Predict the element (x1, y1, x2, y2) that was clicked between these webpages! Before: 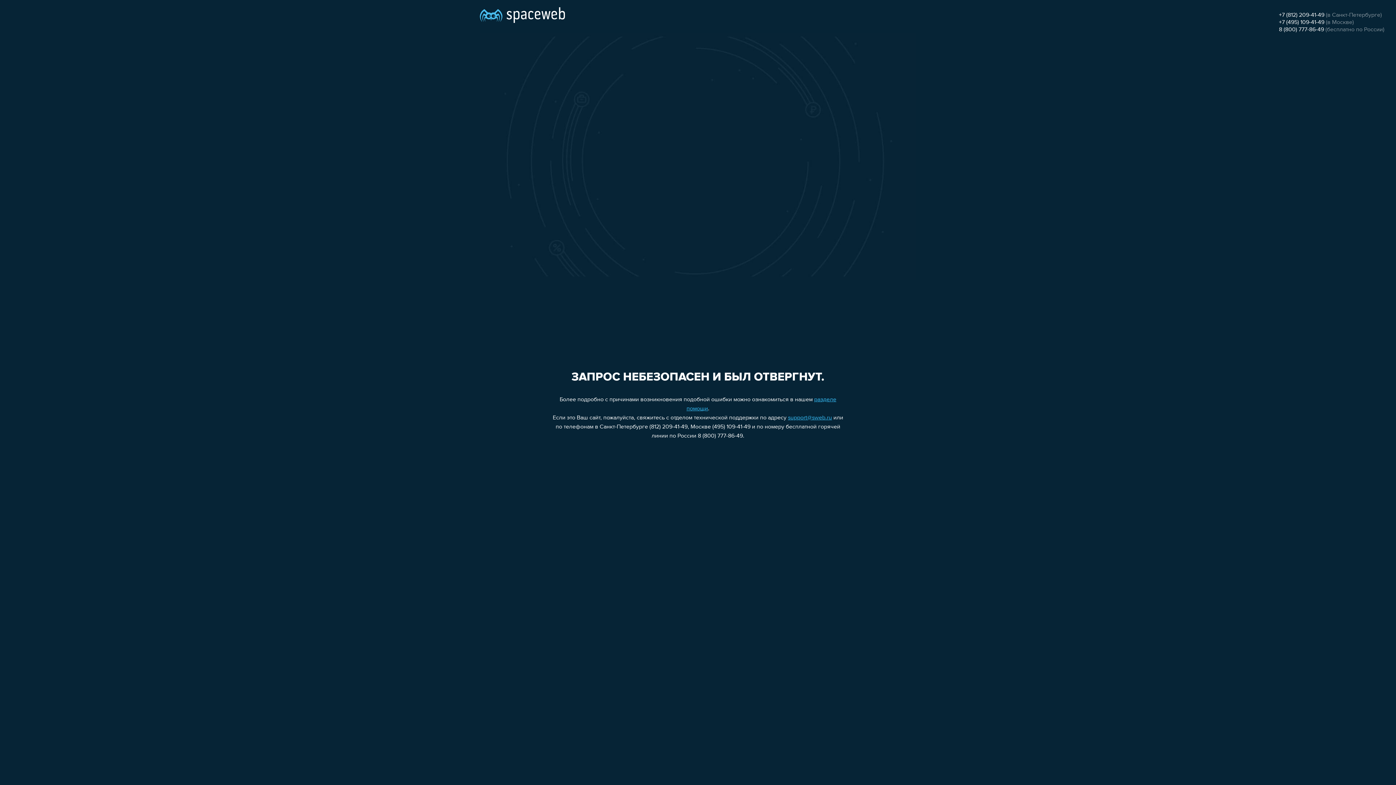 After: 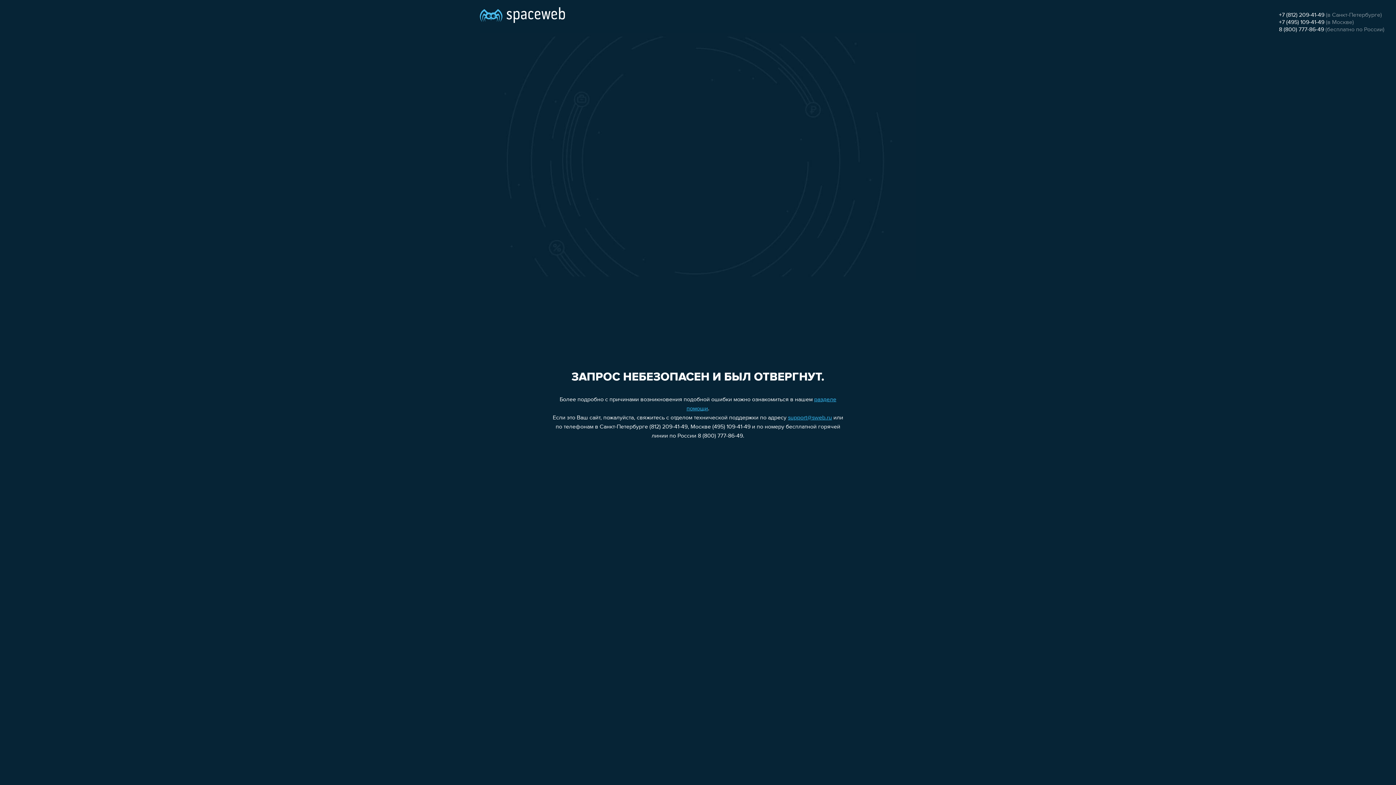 Action: label: +7 (495) 109-41-49 bbox: (1279, 19, 1324, 25)